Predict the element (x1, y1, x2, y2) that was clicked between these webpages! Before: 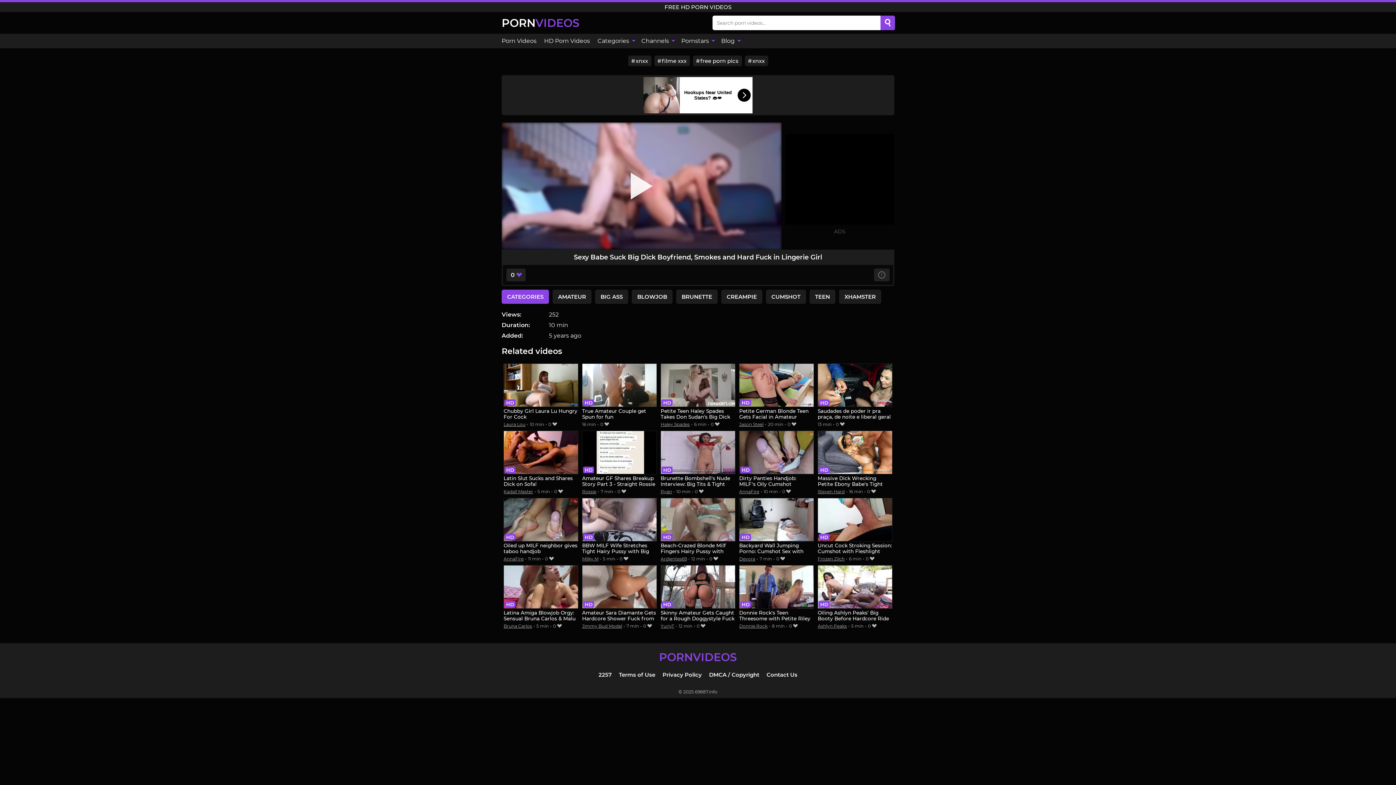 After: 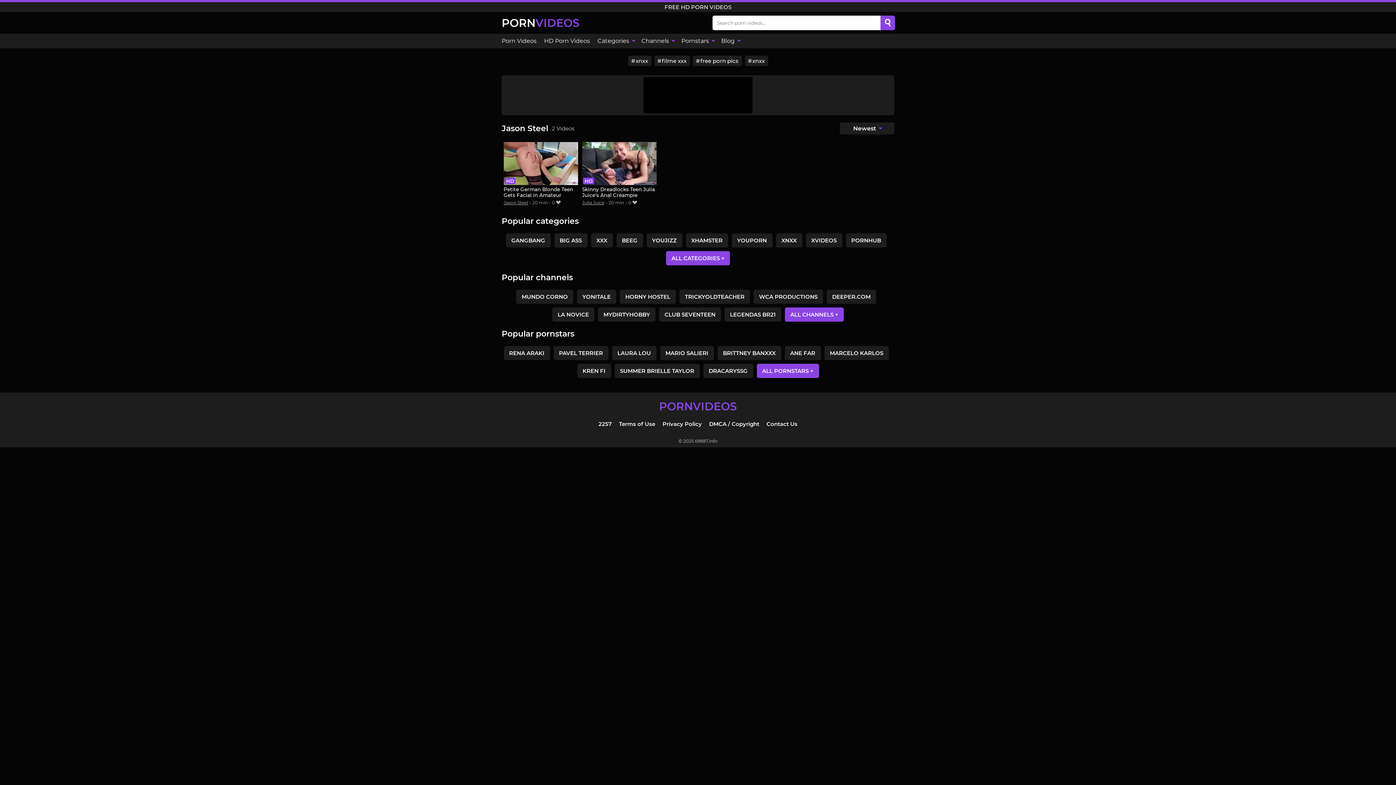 Action: bbox: (739, 421, 763, 427) label: Jason Steel